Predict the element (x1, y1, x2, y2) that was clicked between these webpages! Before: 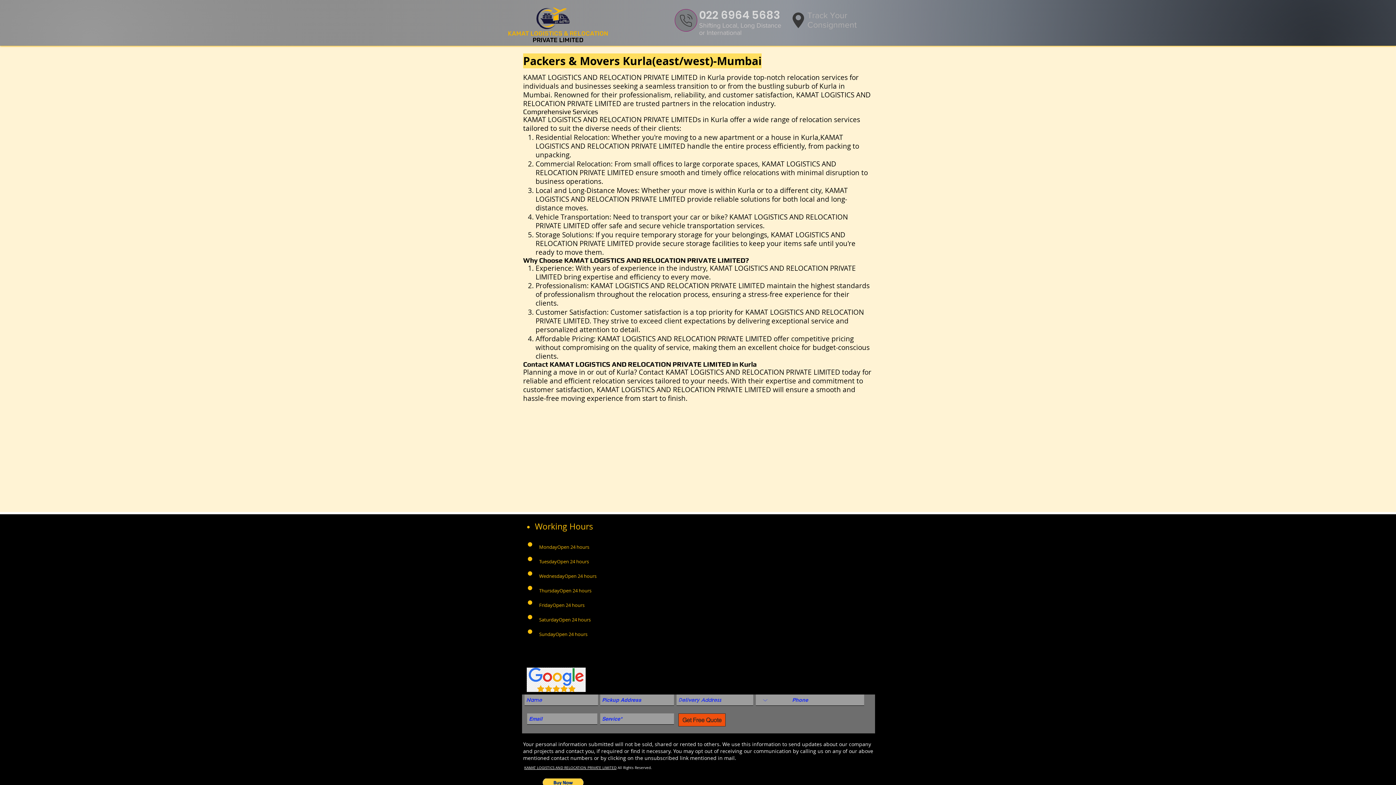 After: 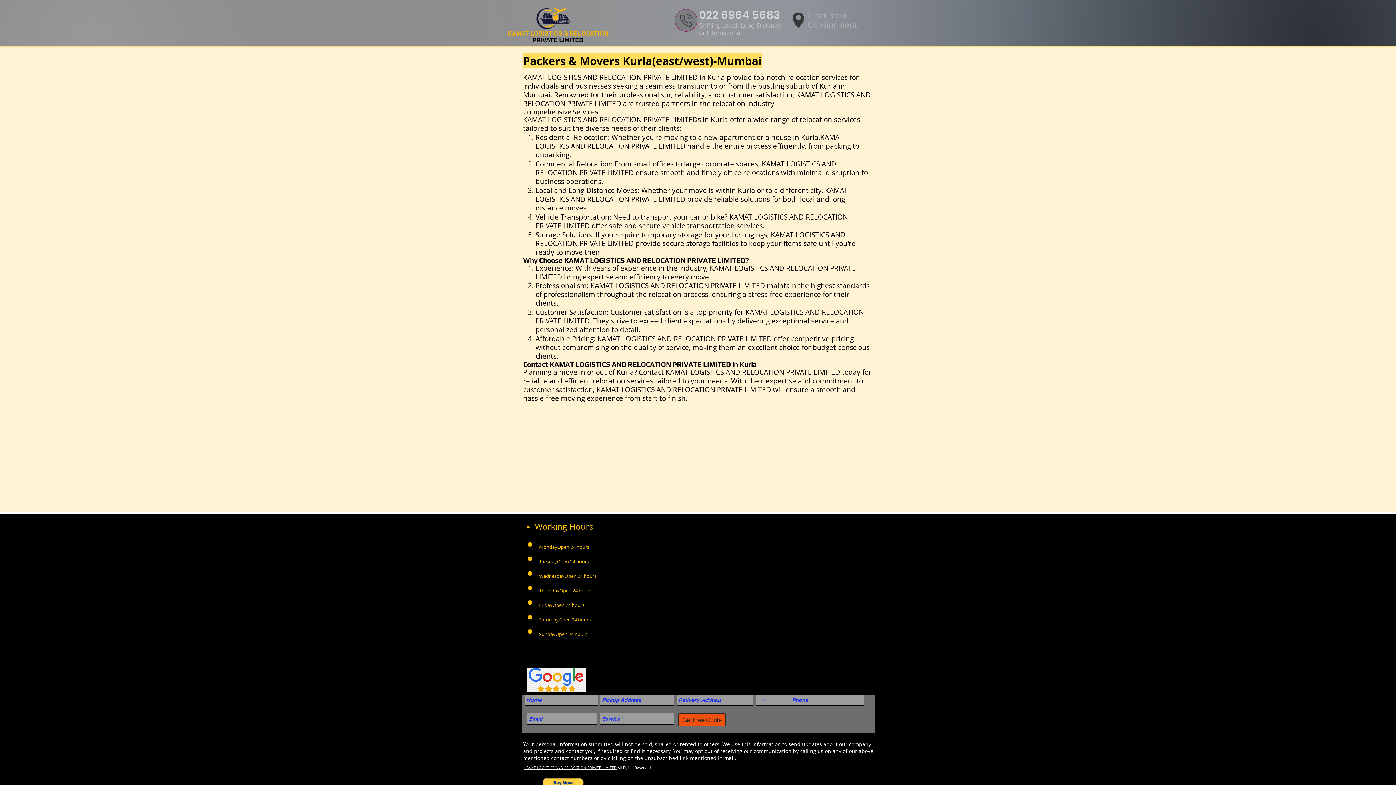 Action: bbox: (524, 765, 616, 770) label: KAMAT LOGISTICS AND RELOCATION PRIVATE LIMITED